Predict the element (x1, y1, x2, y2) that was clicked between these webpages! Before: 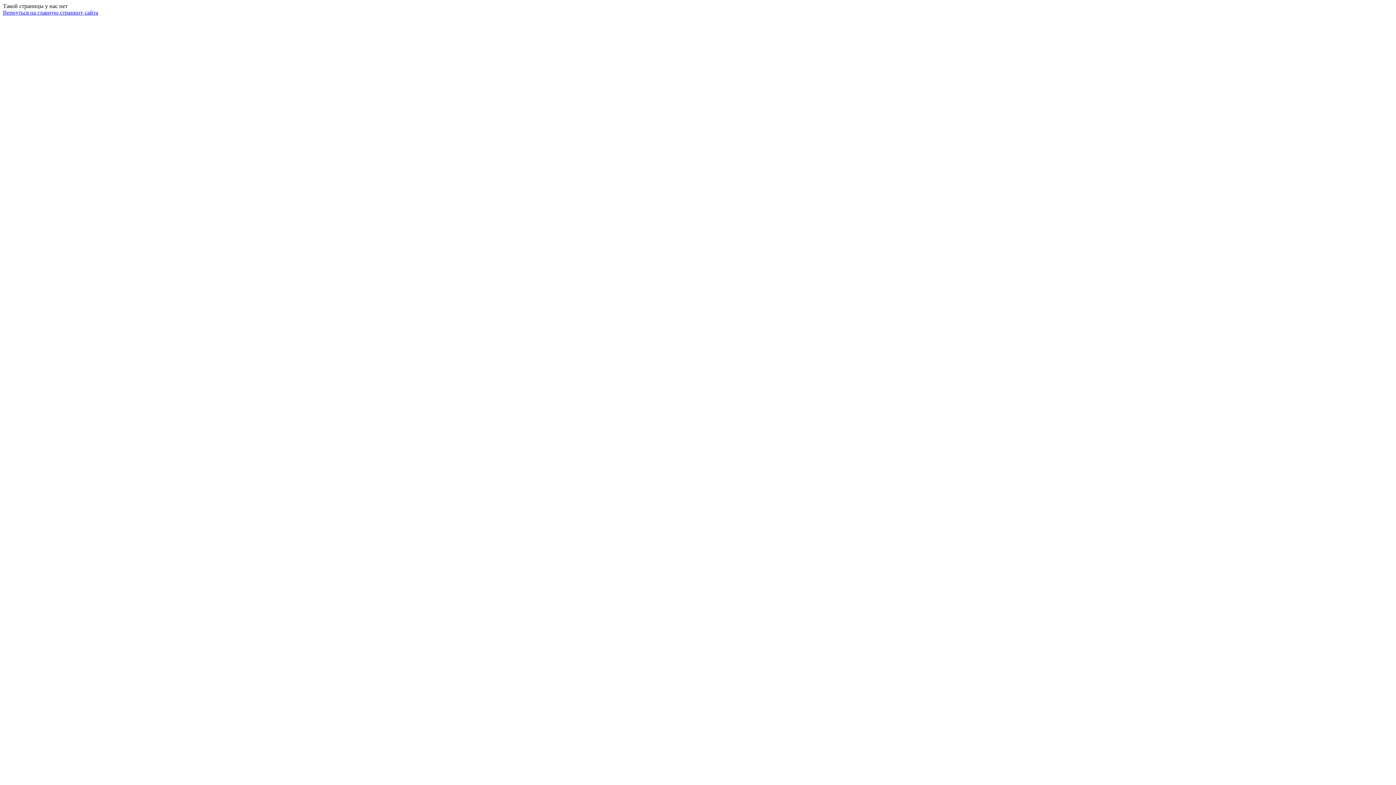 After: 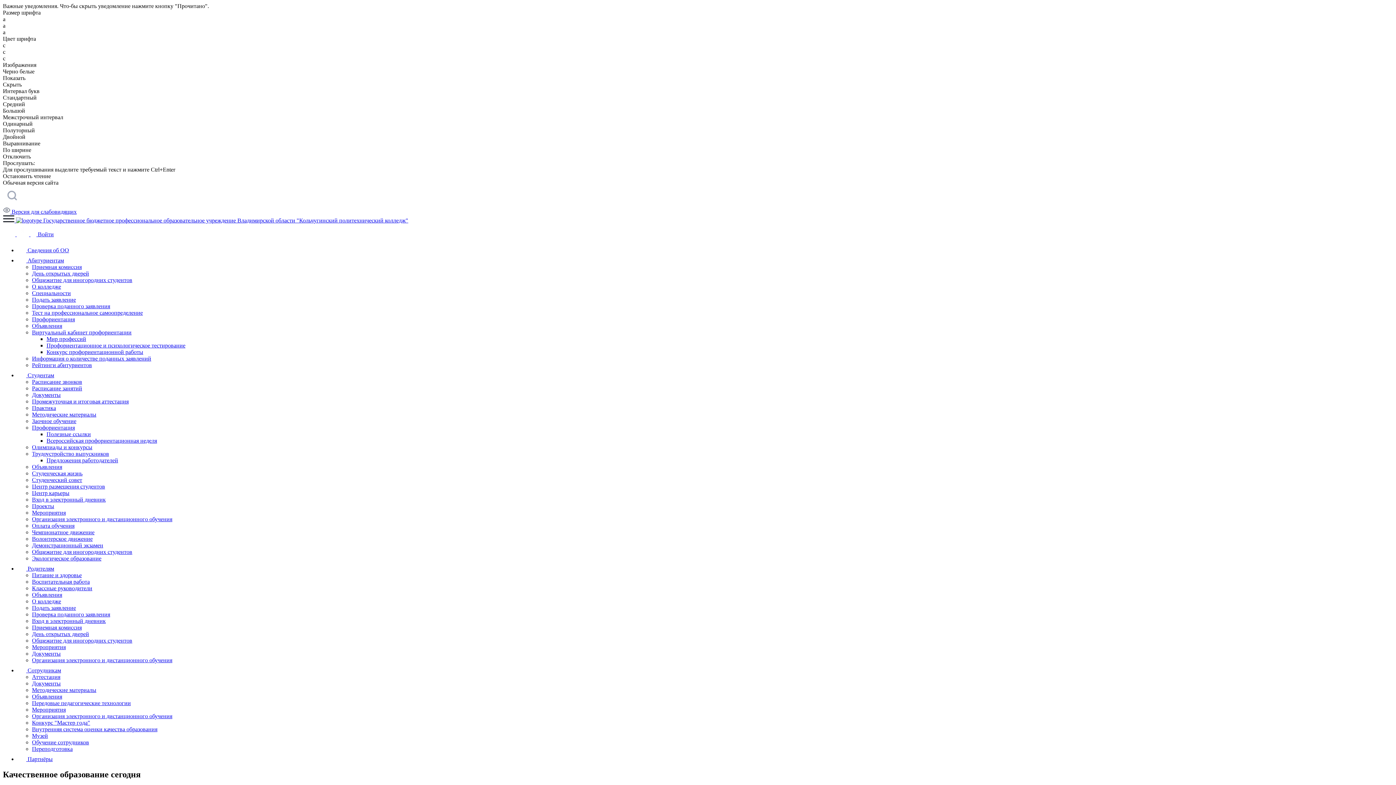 Action: label: Вернуться на главную страницу сайта bbox: (2, 9, 98, 15)